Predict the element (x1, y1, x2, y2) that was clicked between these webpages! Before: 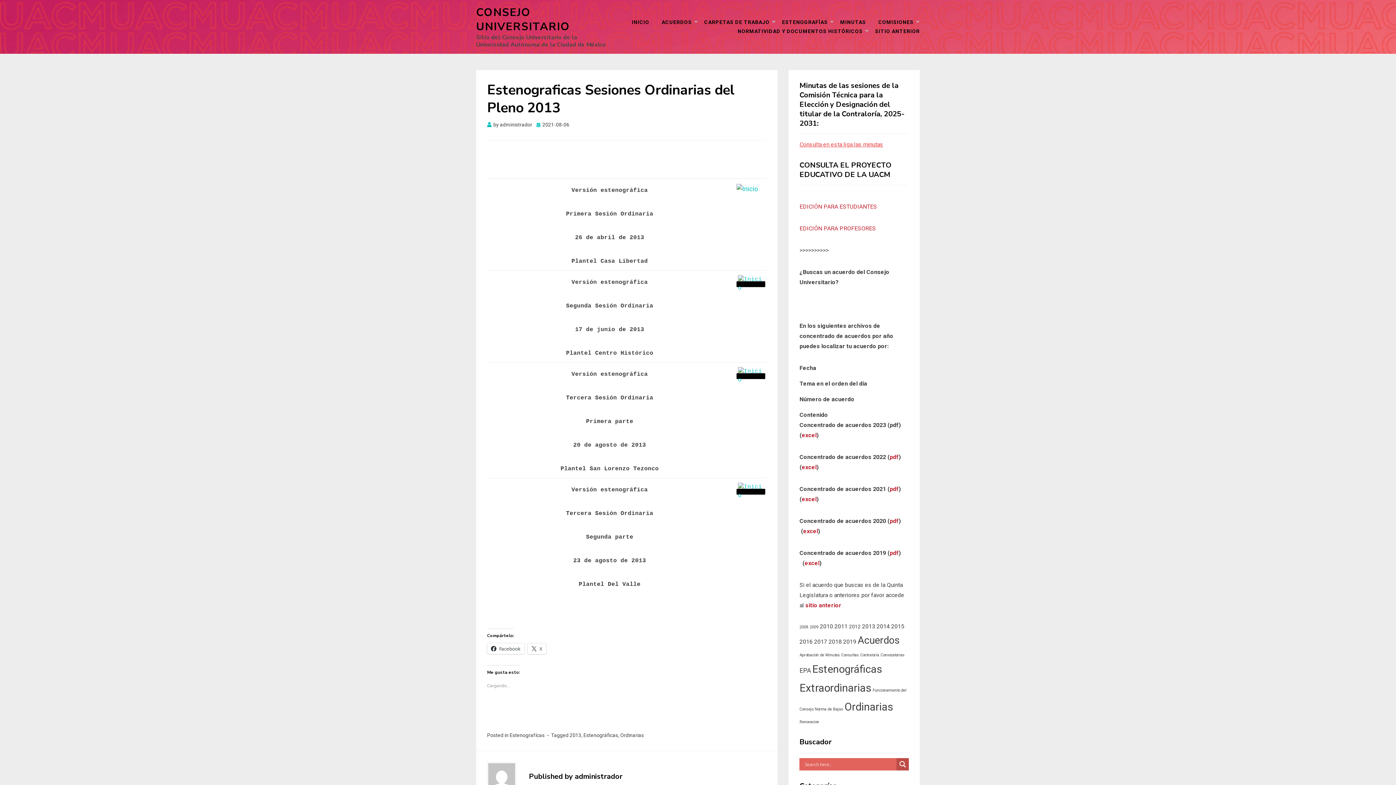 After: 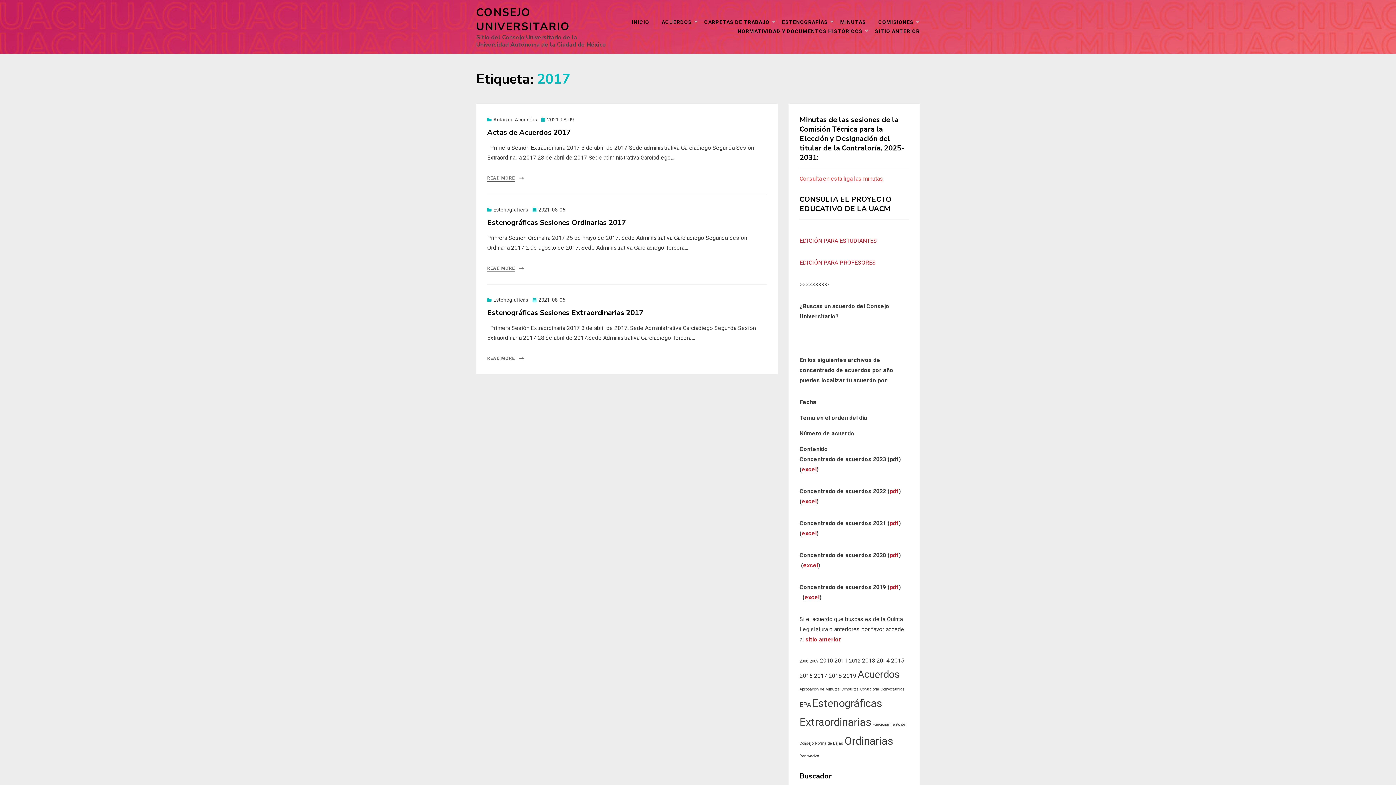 Action: label: 2017 (3 elementos) bbox: (814, 638, 827, 645)